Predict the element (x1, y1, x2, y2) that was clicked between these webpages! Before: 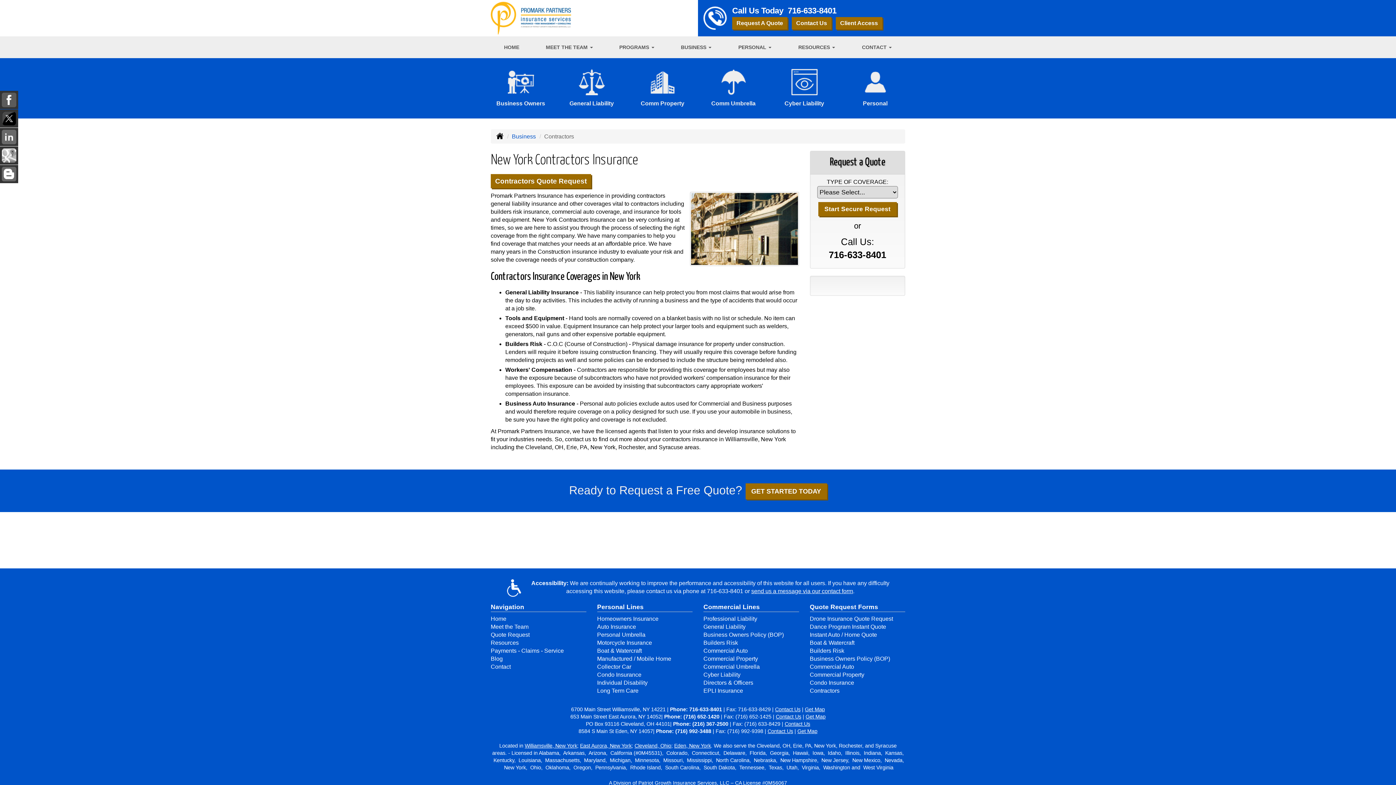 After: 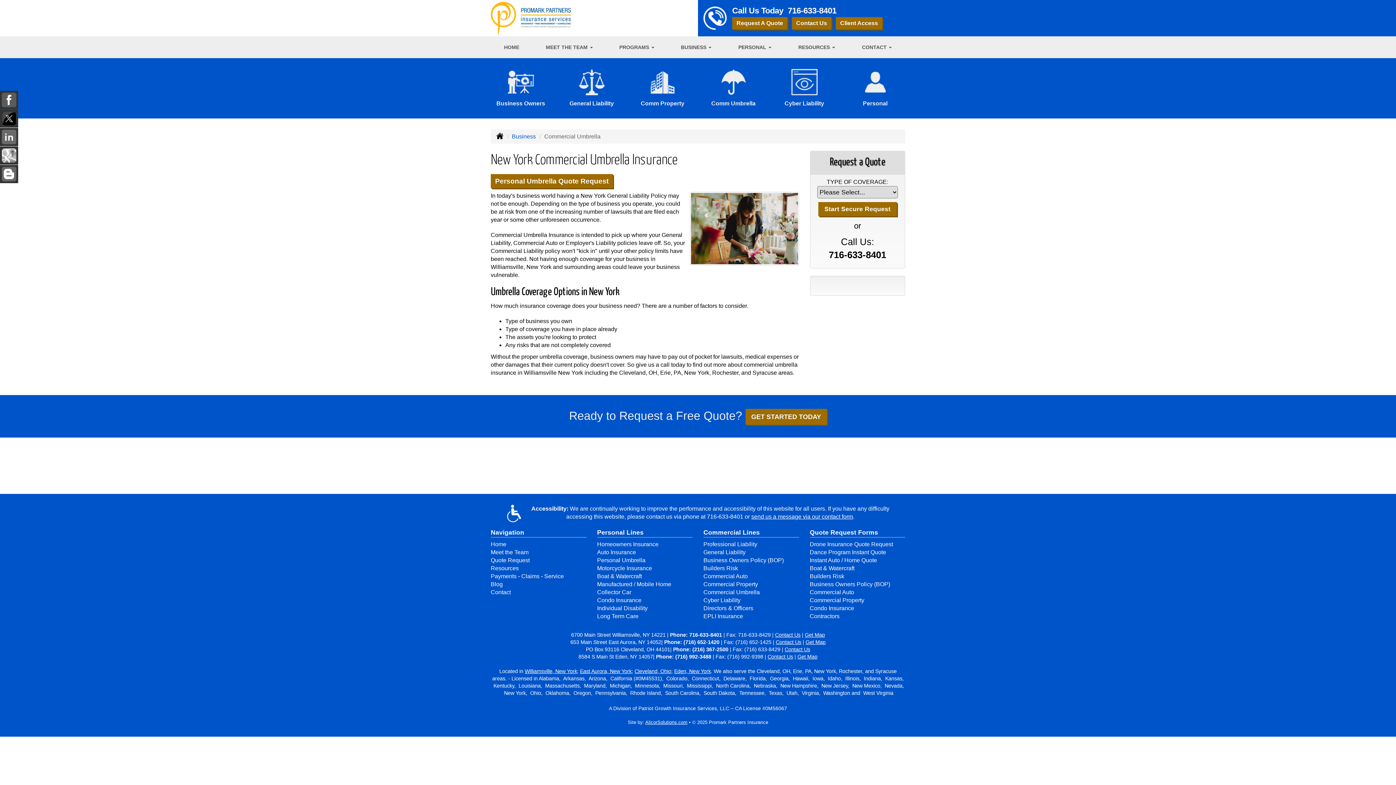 Action: label: Commercial Umbrella bbox: (703, 663, 760, 670)